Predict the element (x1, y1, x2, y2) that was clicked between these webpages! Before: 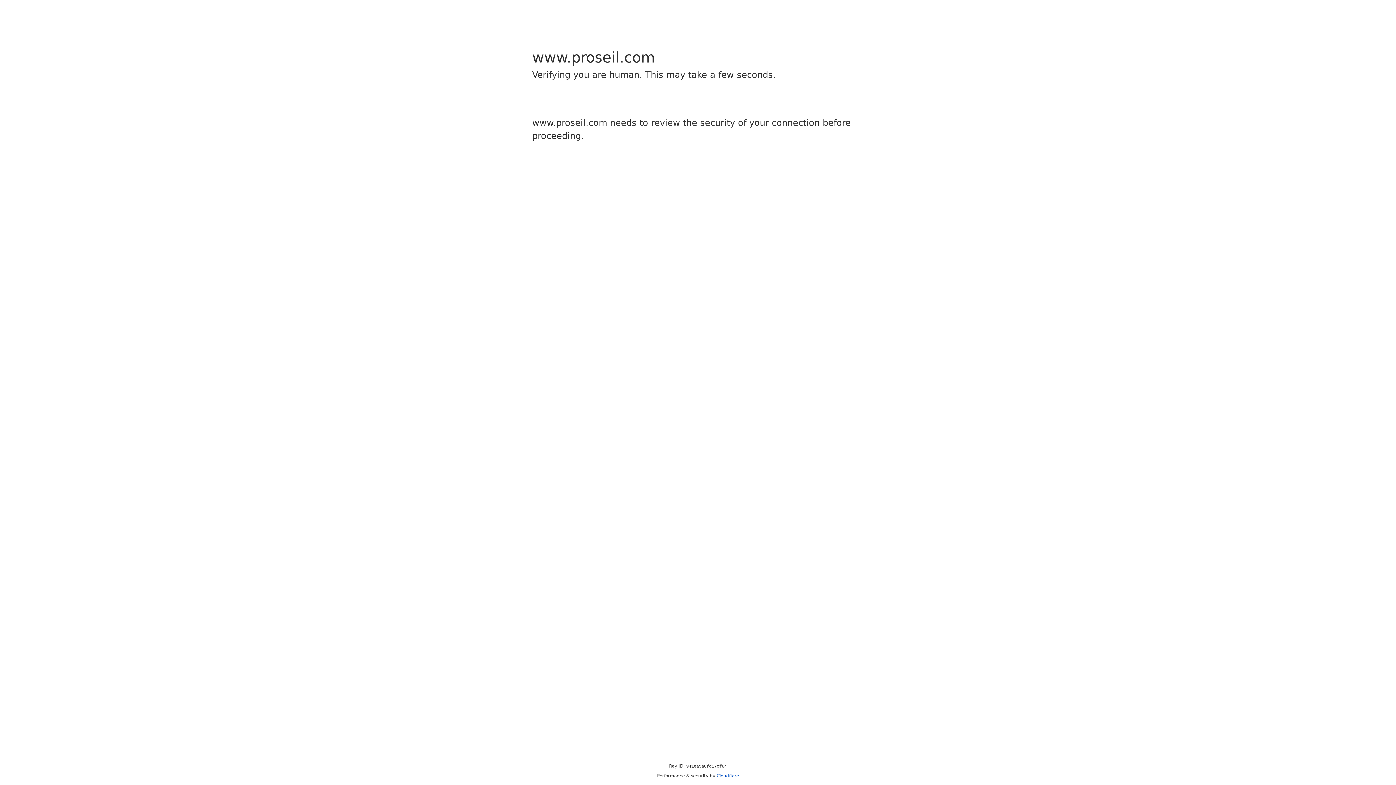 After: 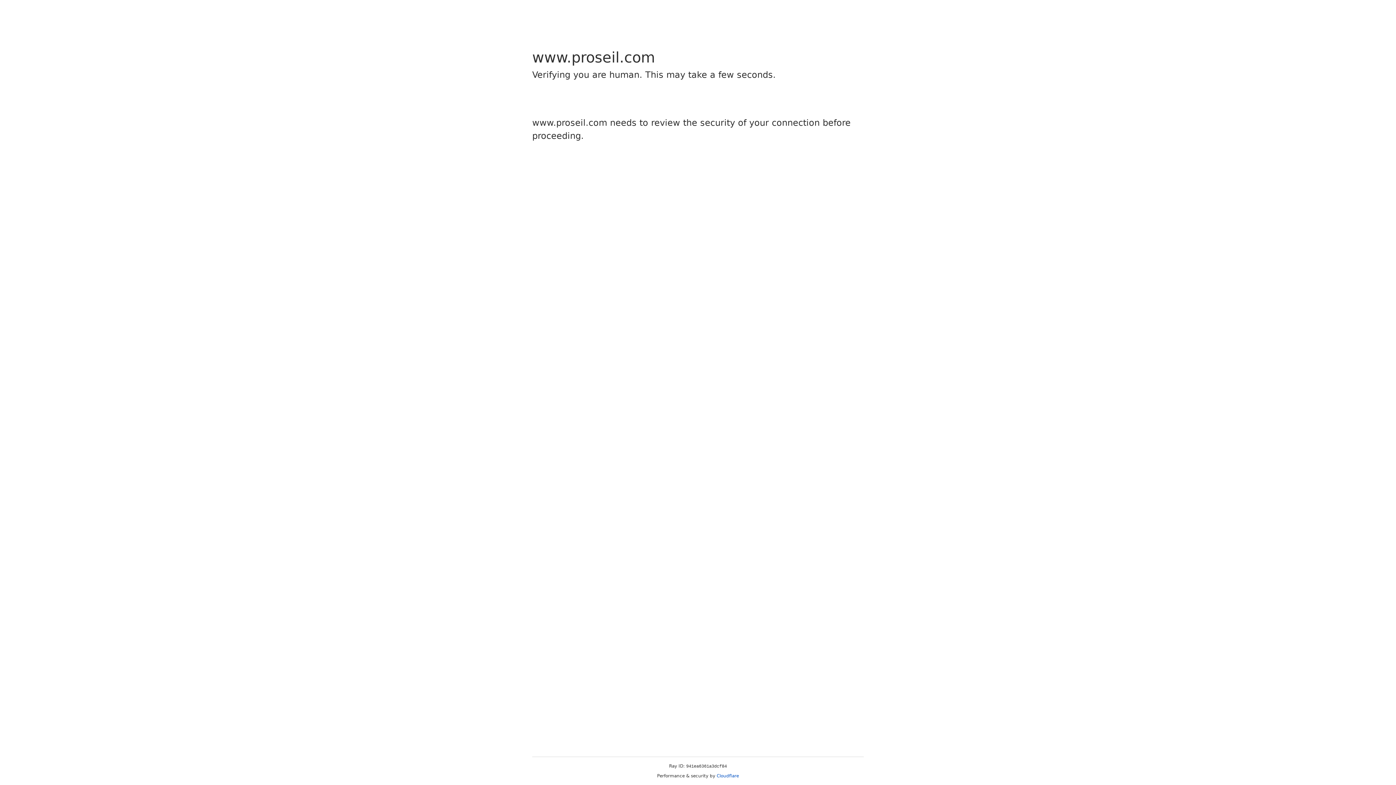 Action: label: Cloudflare bbox: (716, 773, 739, 778)